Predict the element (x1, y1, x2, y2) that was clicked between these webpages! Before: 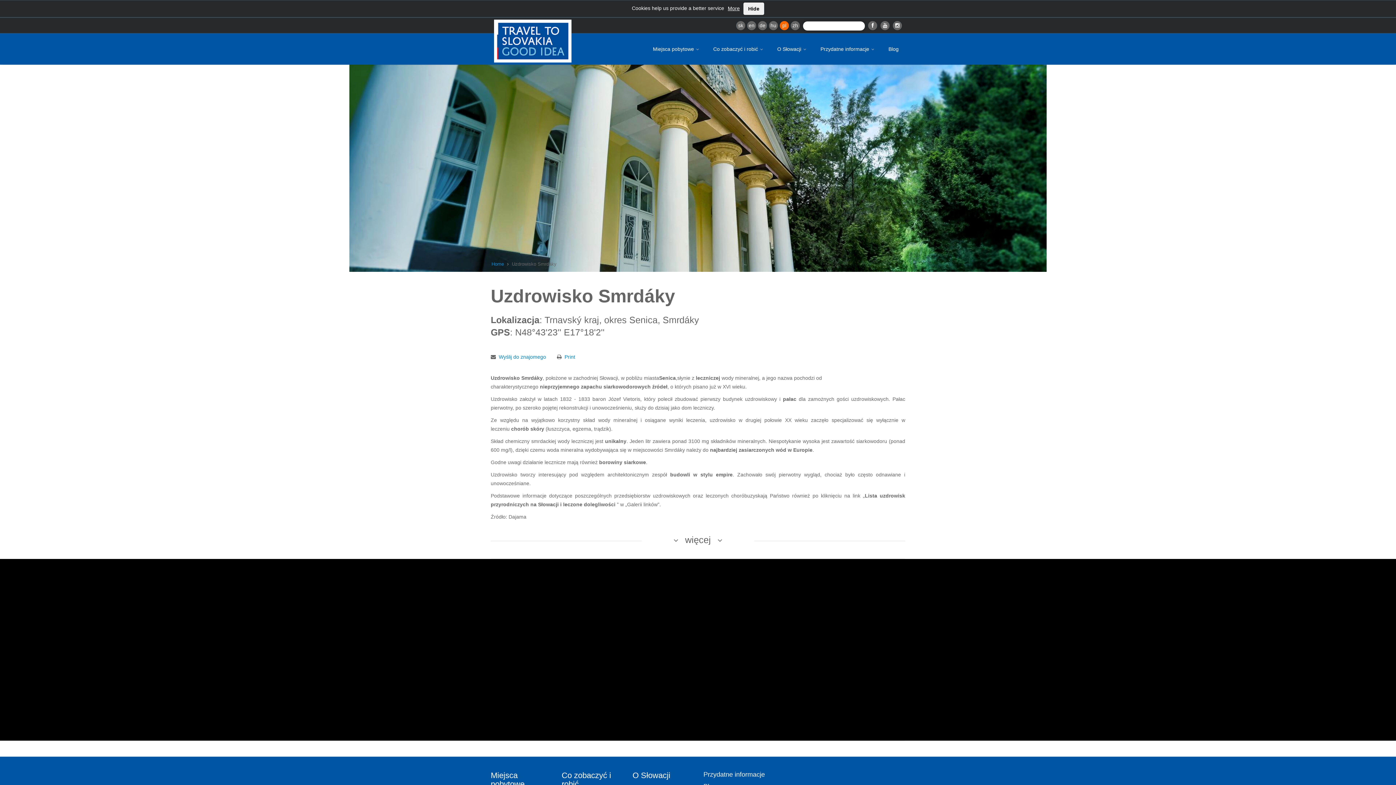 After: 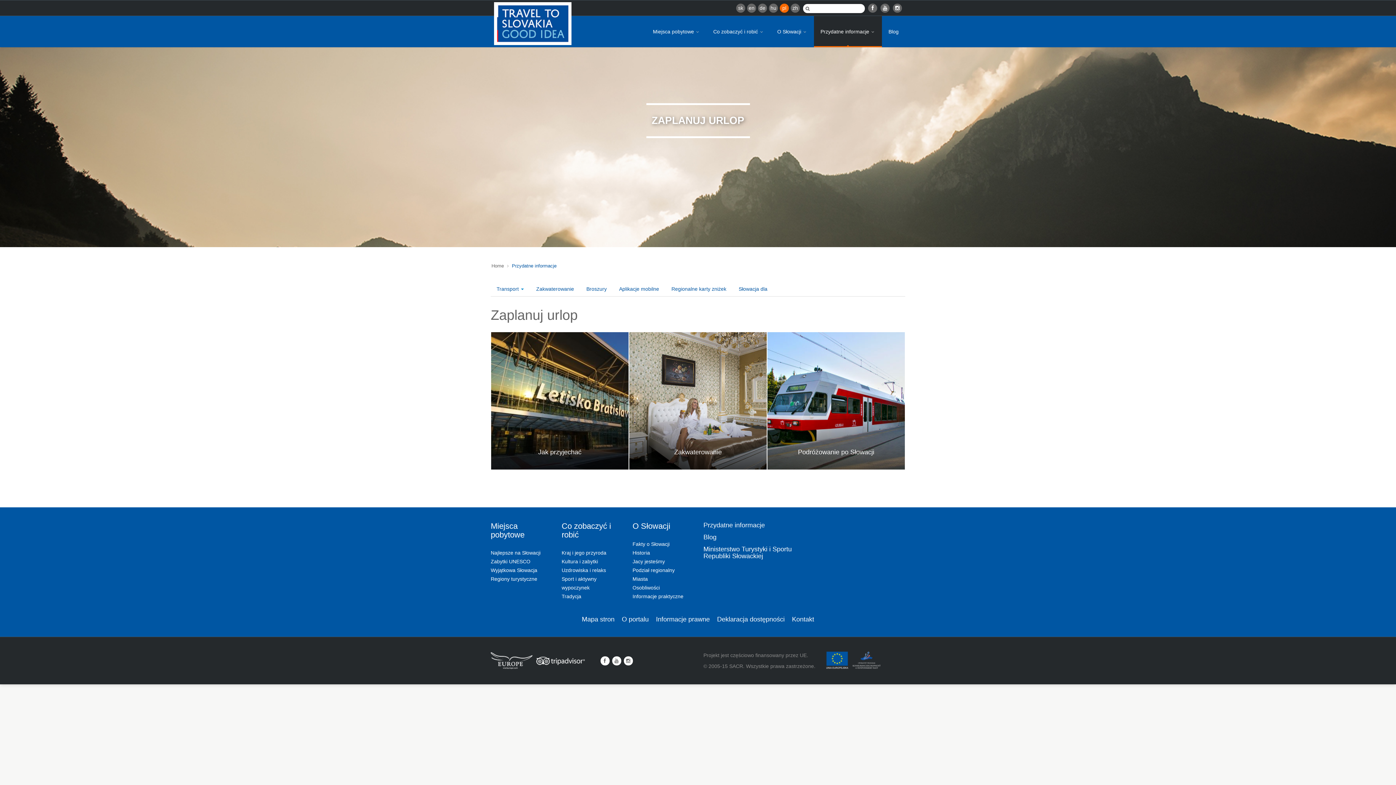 Action: bbox: (814, 33, 882, 64) label: Przydatne informacje 